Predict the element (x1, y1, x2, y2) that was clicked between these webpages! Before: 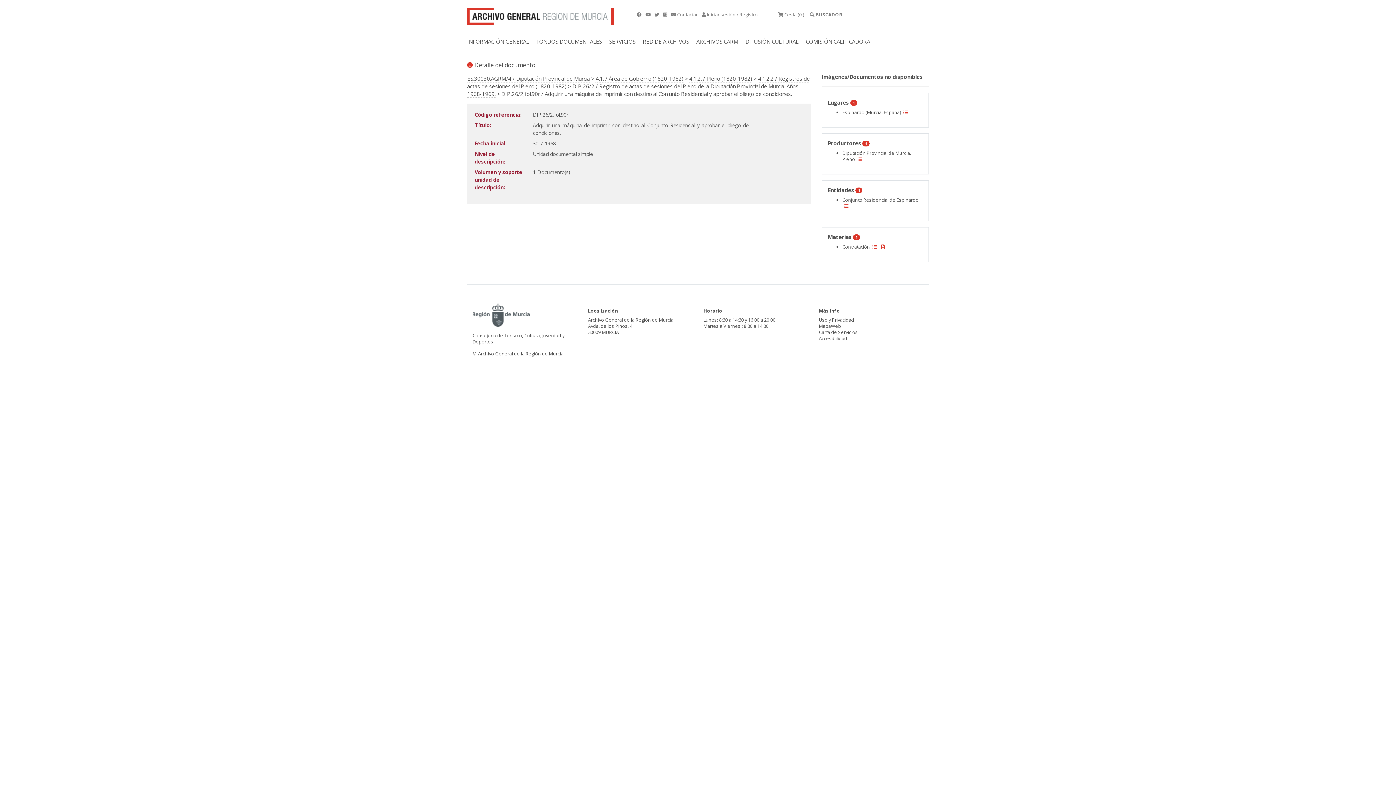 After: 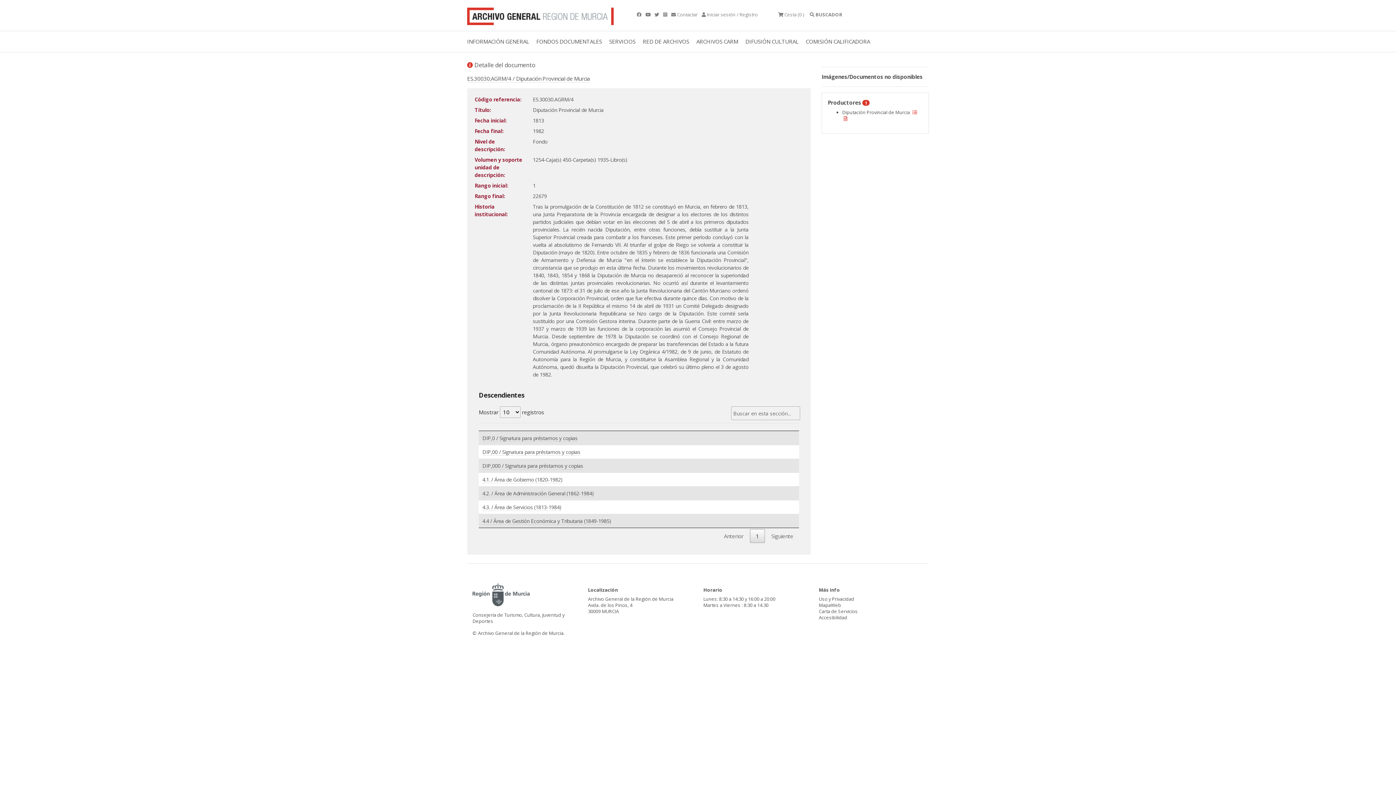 Action: bbox: (467, 74, 589, 82) label: ES.30030.AGRM/4 / Diputación Provincial de Murcia